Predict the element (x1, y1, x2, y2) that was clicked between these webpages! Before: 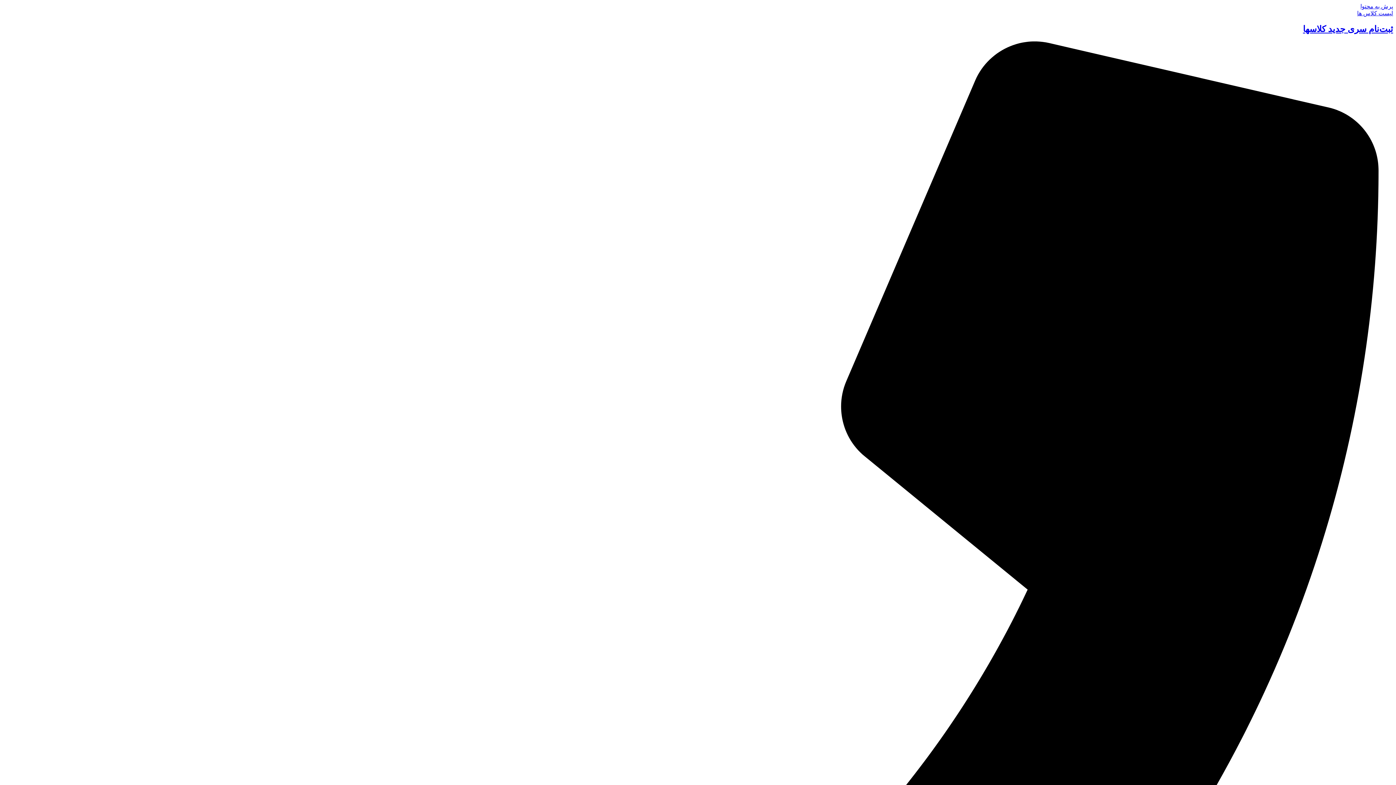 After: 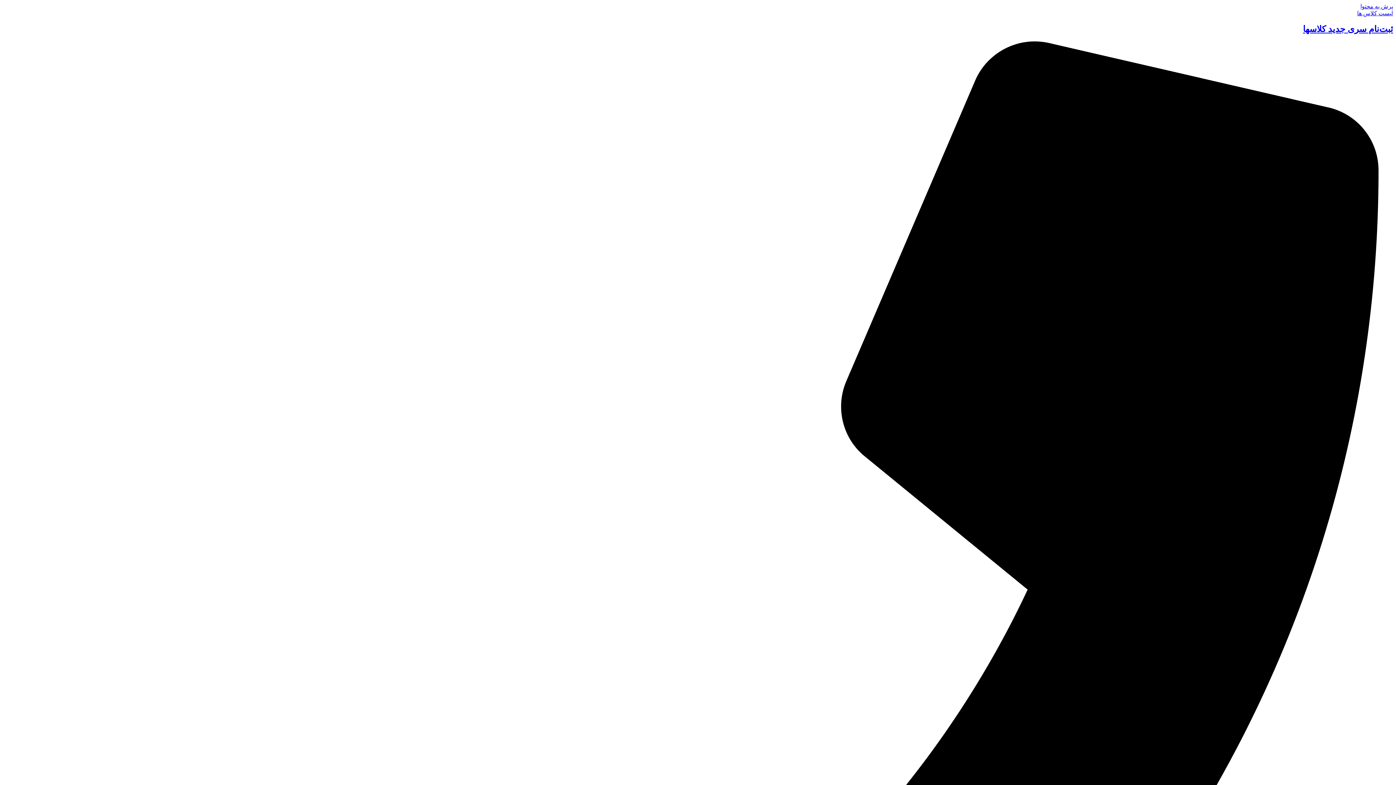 Action: label: ثبت‌نام سری جدید کلاسها bbox: (1303, 24, 1393, 33)